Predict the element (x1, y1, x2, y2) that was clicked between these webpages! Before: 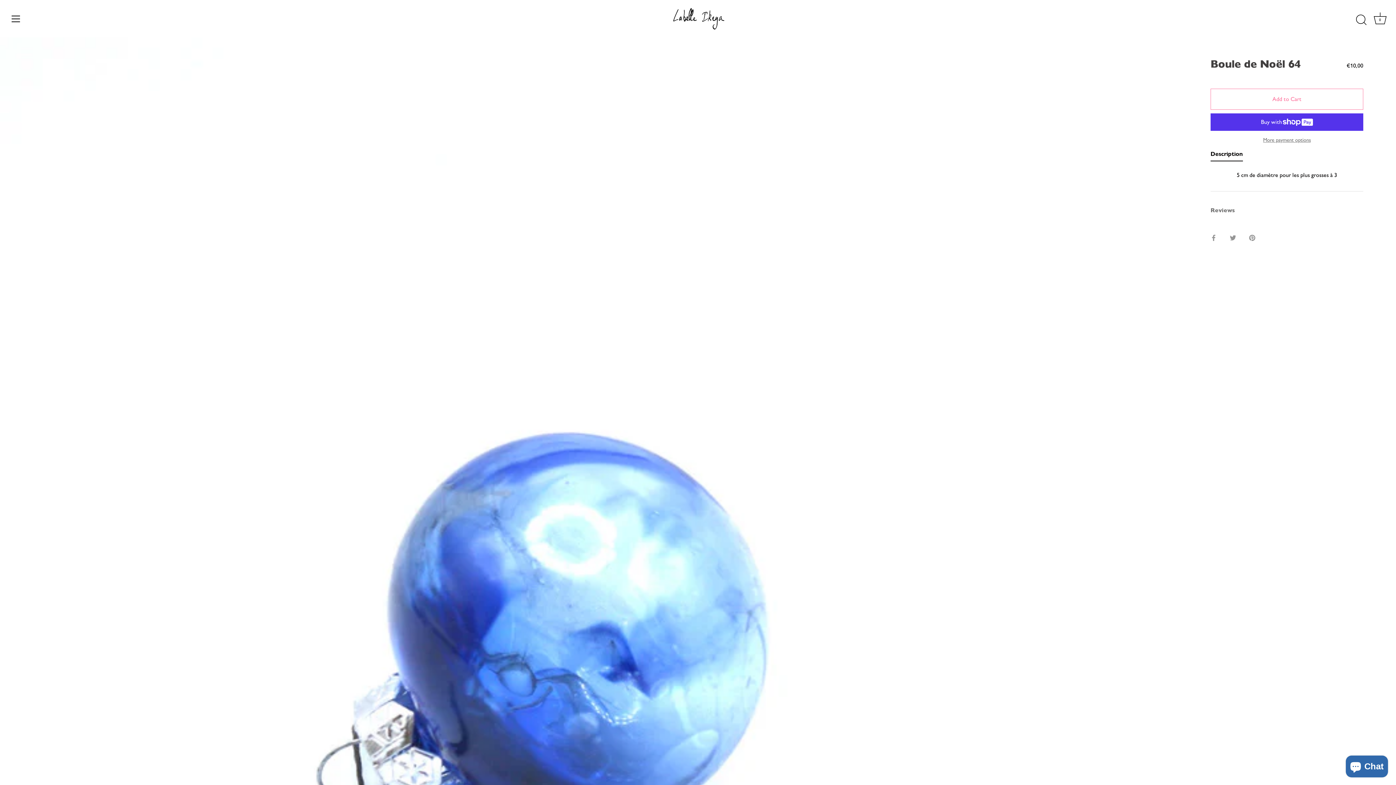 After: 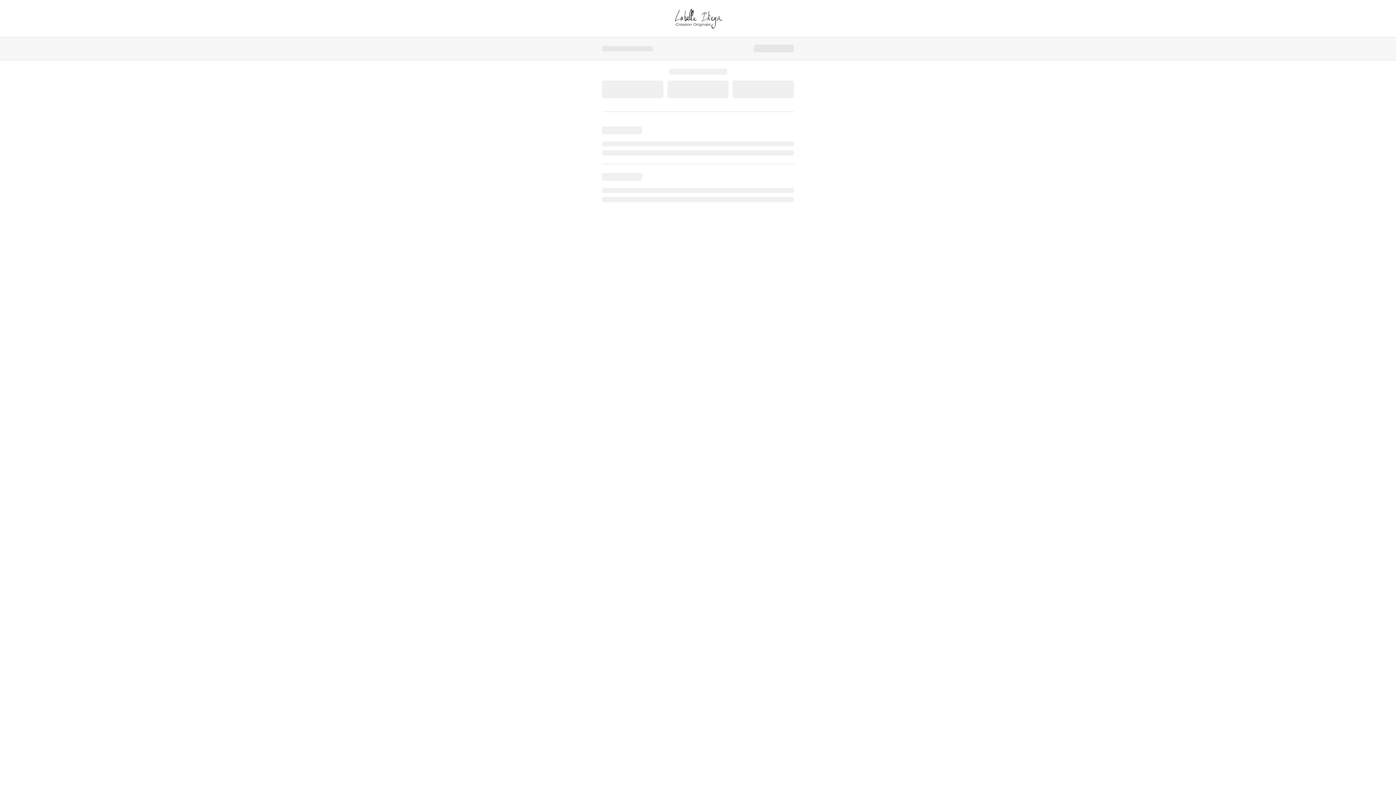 Action: bbox: (1210, 136, 1363, 144) label: More payment options